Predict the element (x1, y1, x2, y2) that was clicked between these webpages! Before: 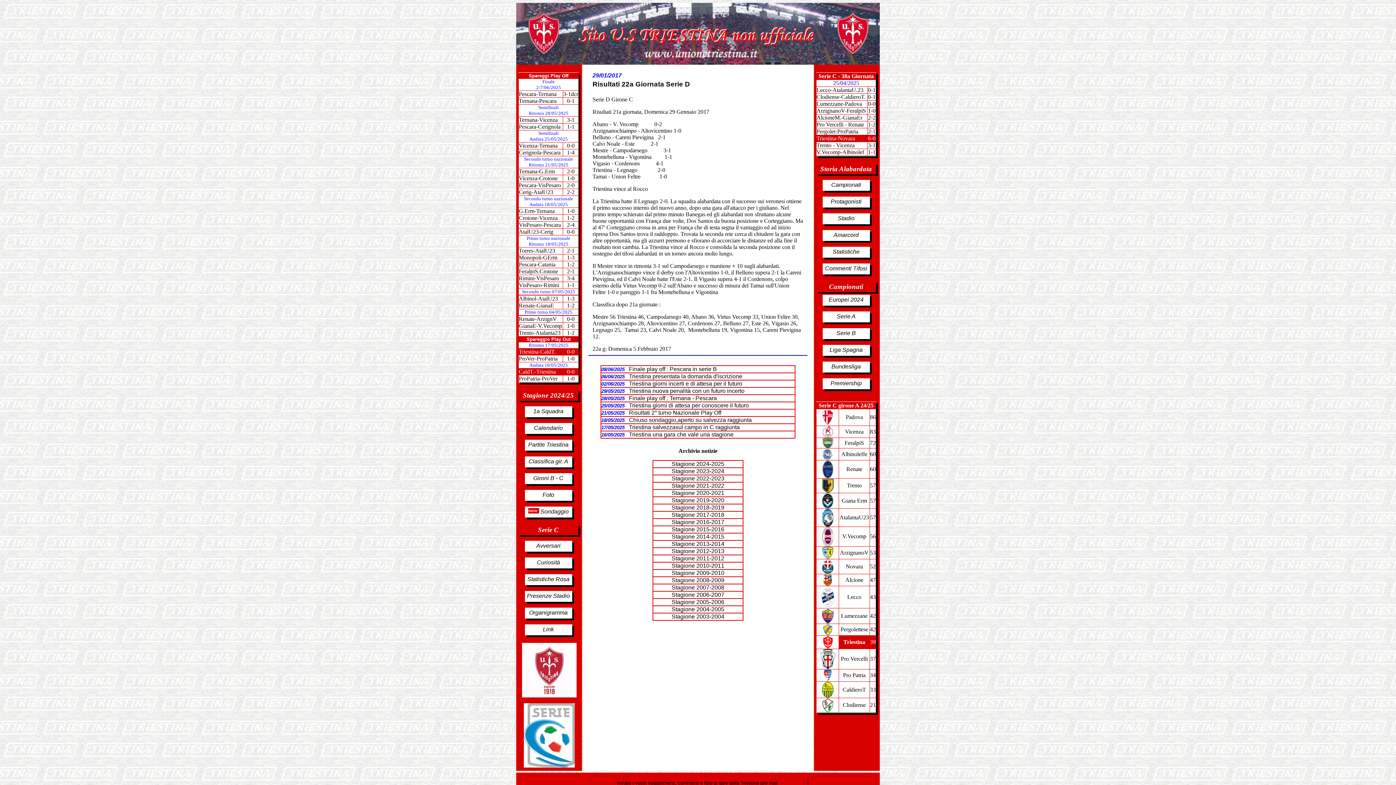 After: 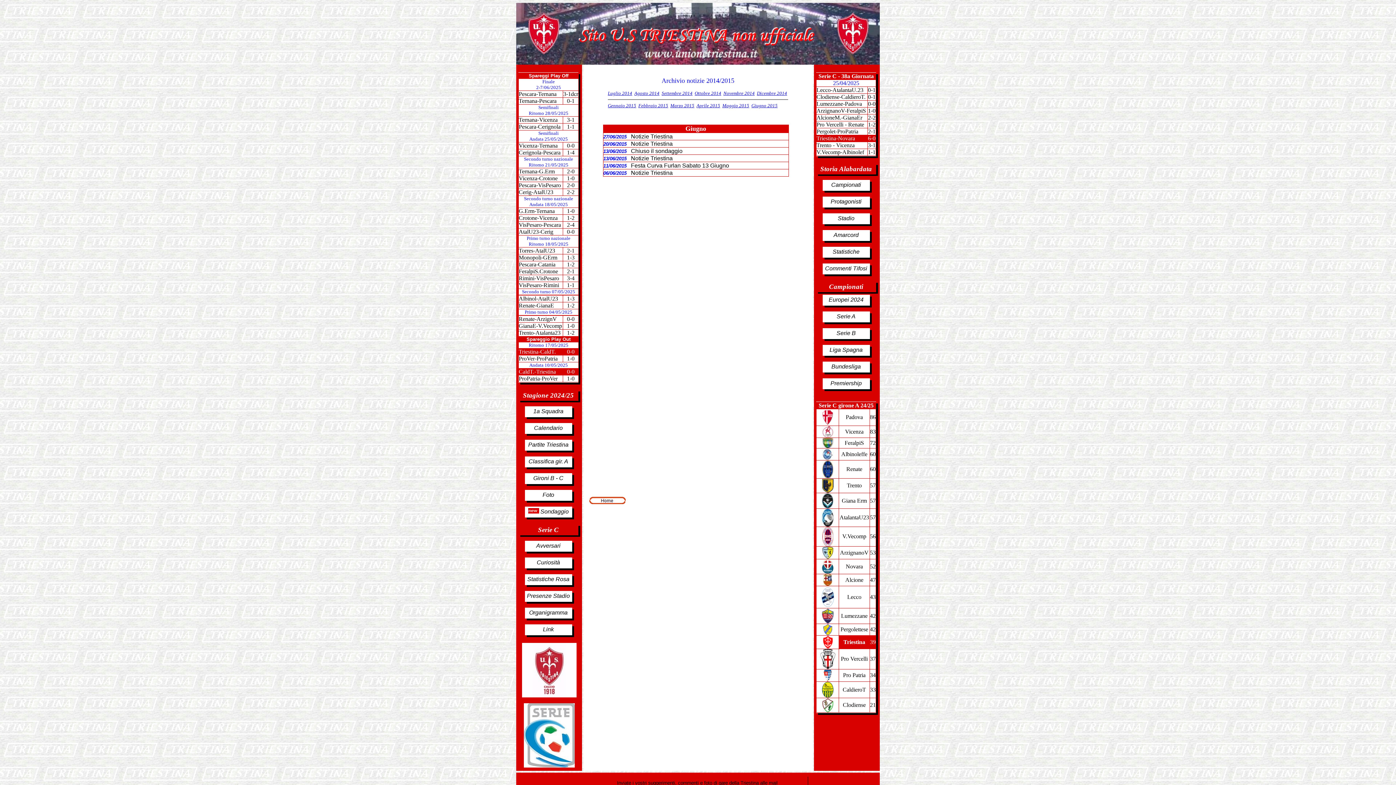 Action: label: Stagione 2014-2015 bbox: (671, 533, 724, 540)